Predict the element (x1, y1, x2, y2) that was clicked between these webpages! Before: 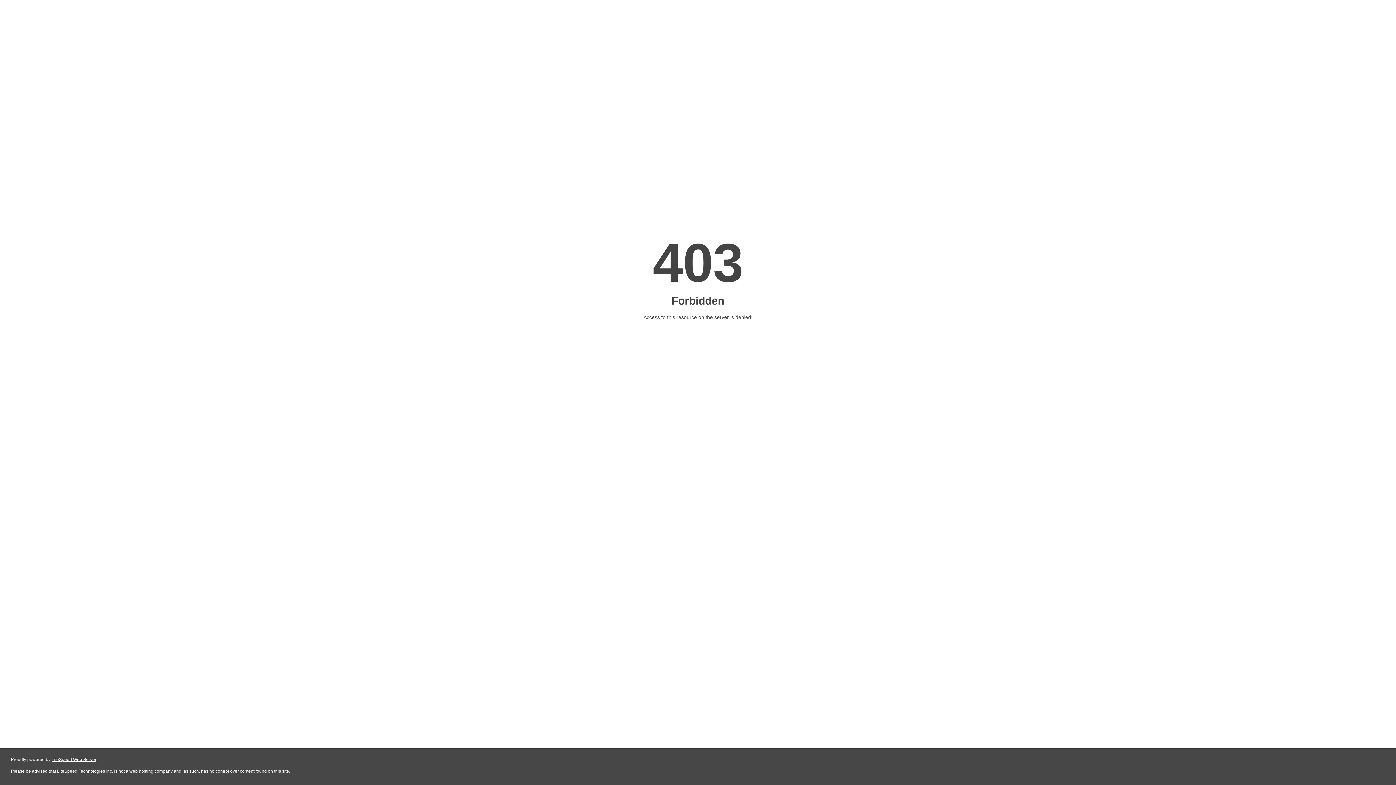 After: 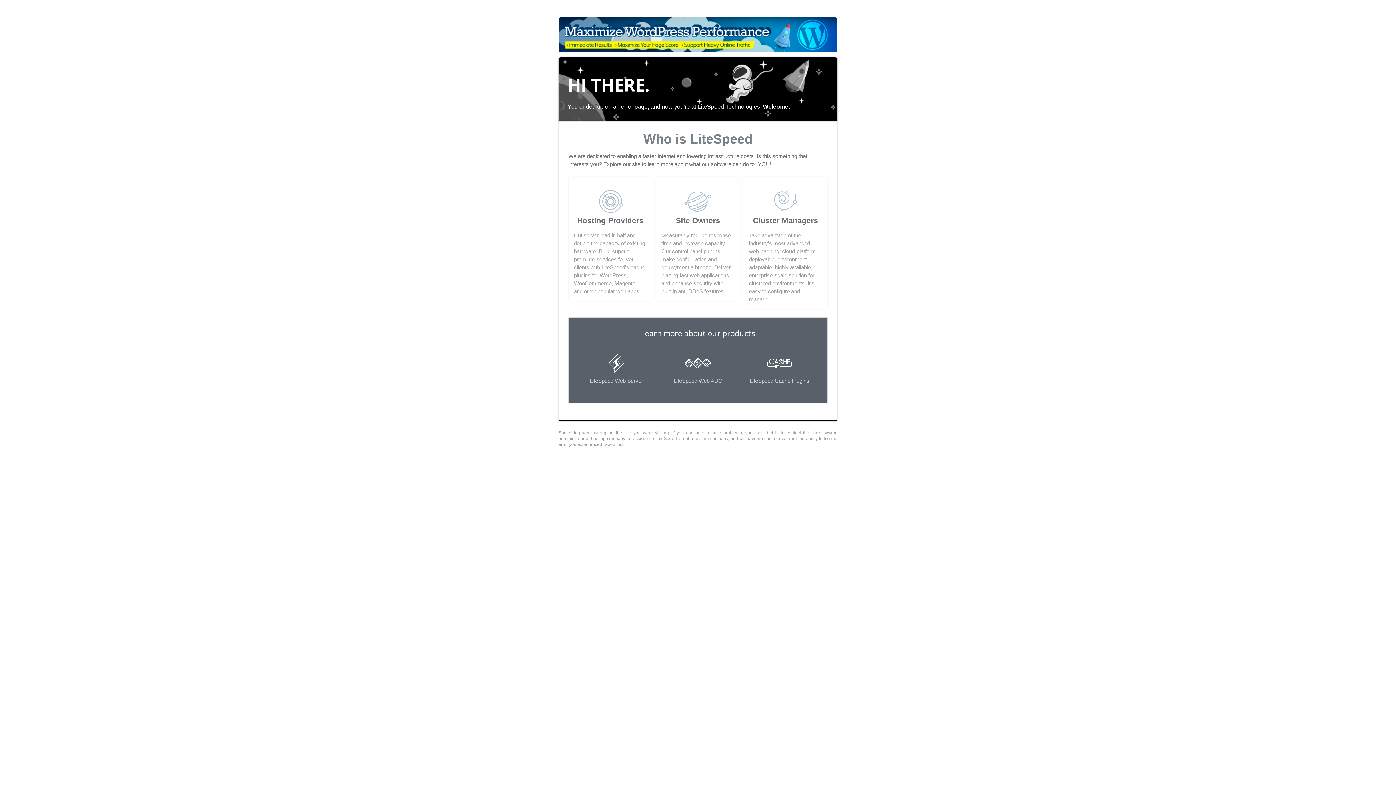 Action: bbox: (51, 757, 96, 762) label: LiteSpeed Web Server